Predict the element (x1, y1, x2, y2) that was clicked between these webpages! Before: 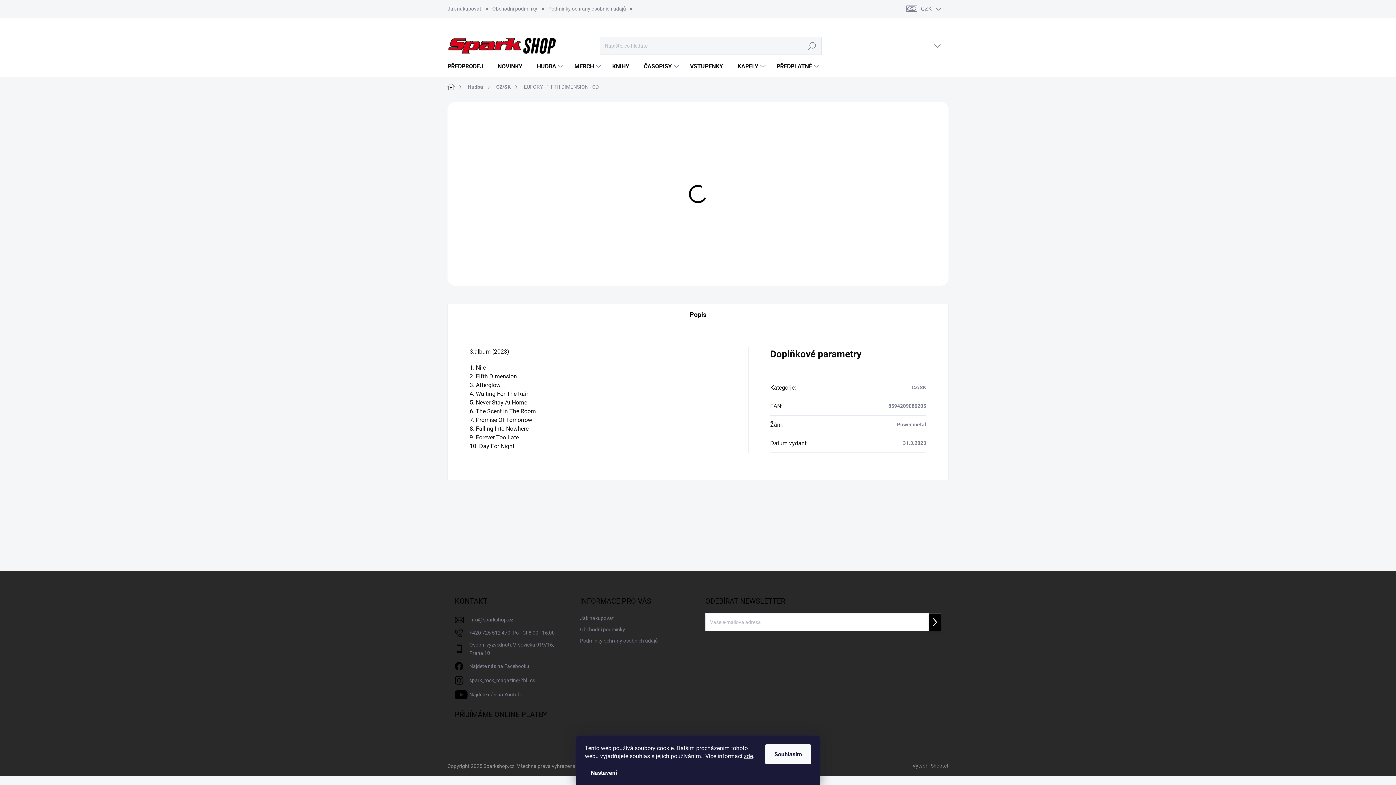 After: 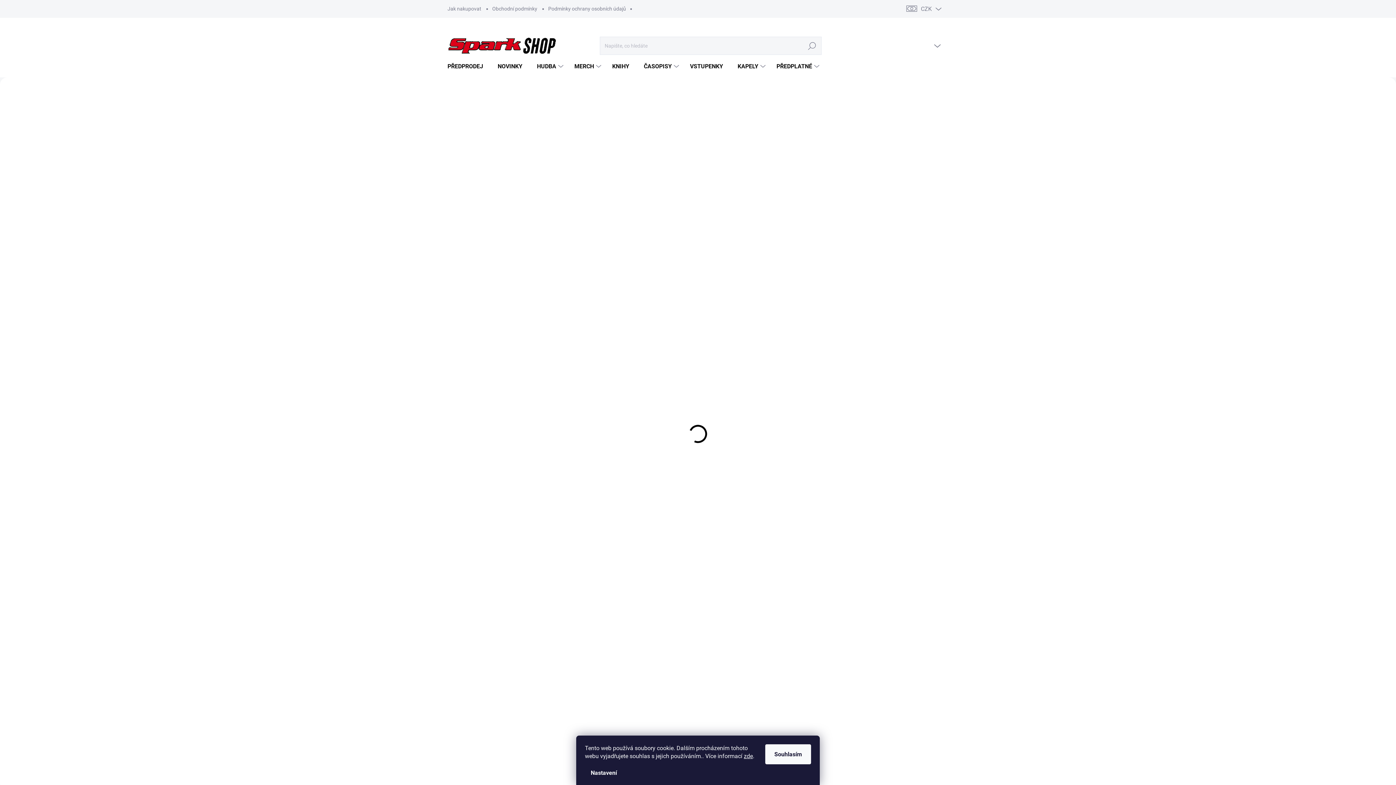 Action: bbox: (475, 571, 570, 578)